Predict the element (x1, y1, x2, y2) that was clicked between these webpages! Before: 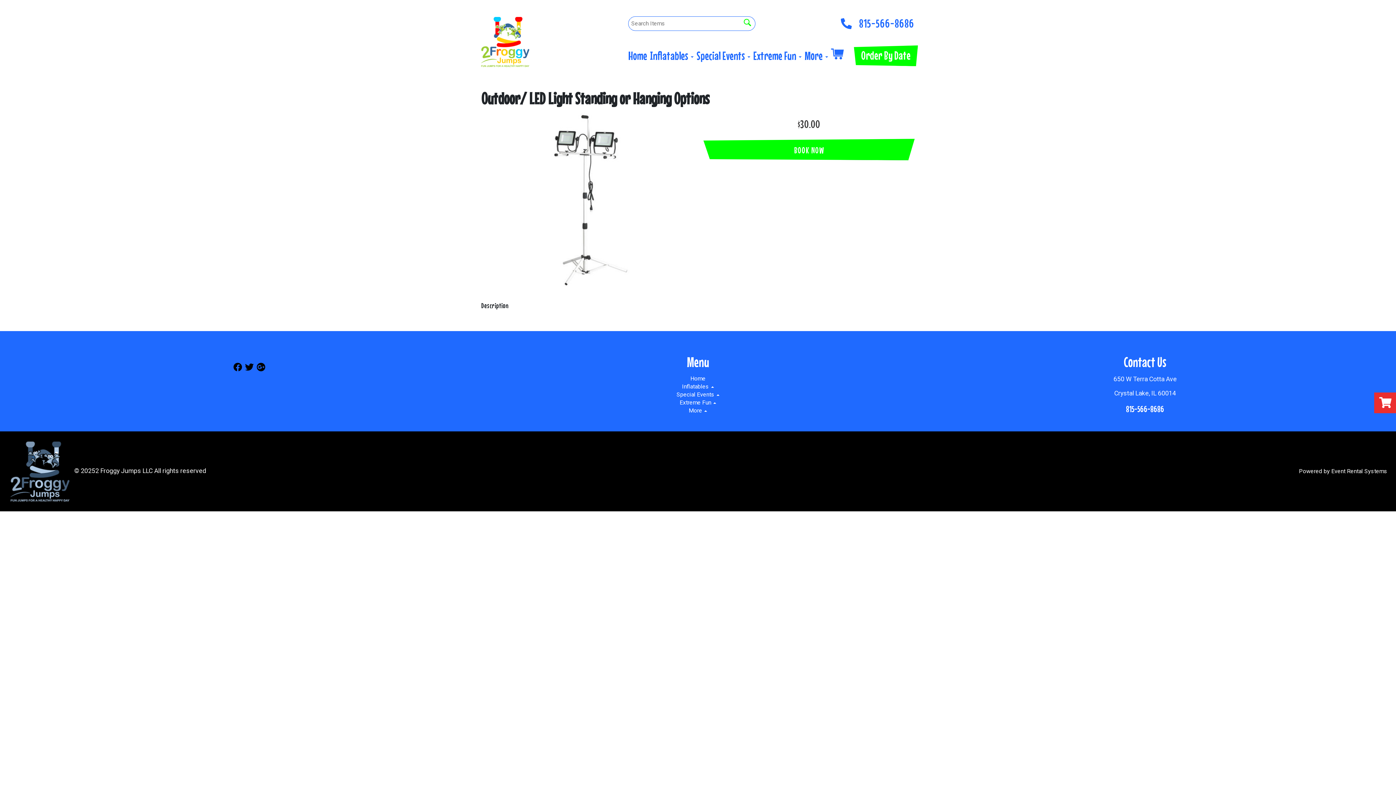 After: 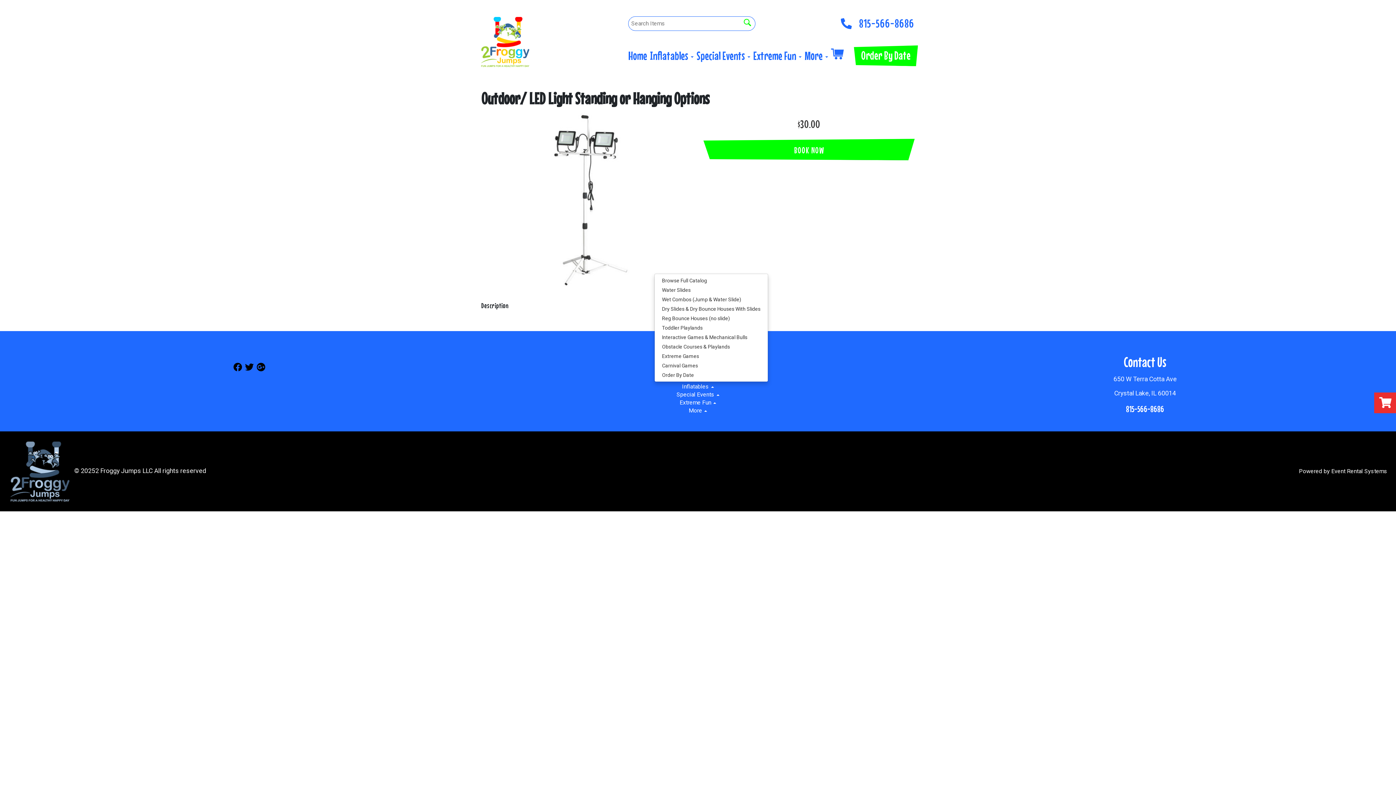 Action: label: Inflatables  bbox: (682, 383, 714, 390)